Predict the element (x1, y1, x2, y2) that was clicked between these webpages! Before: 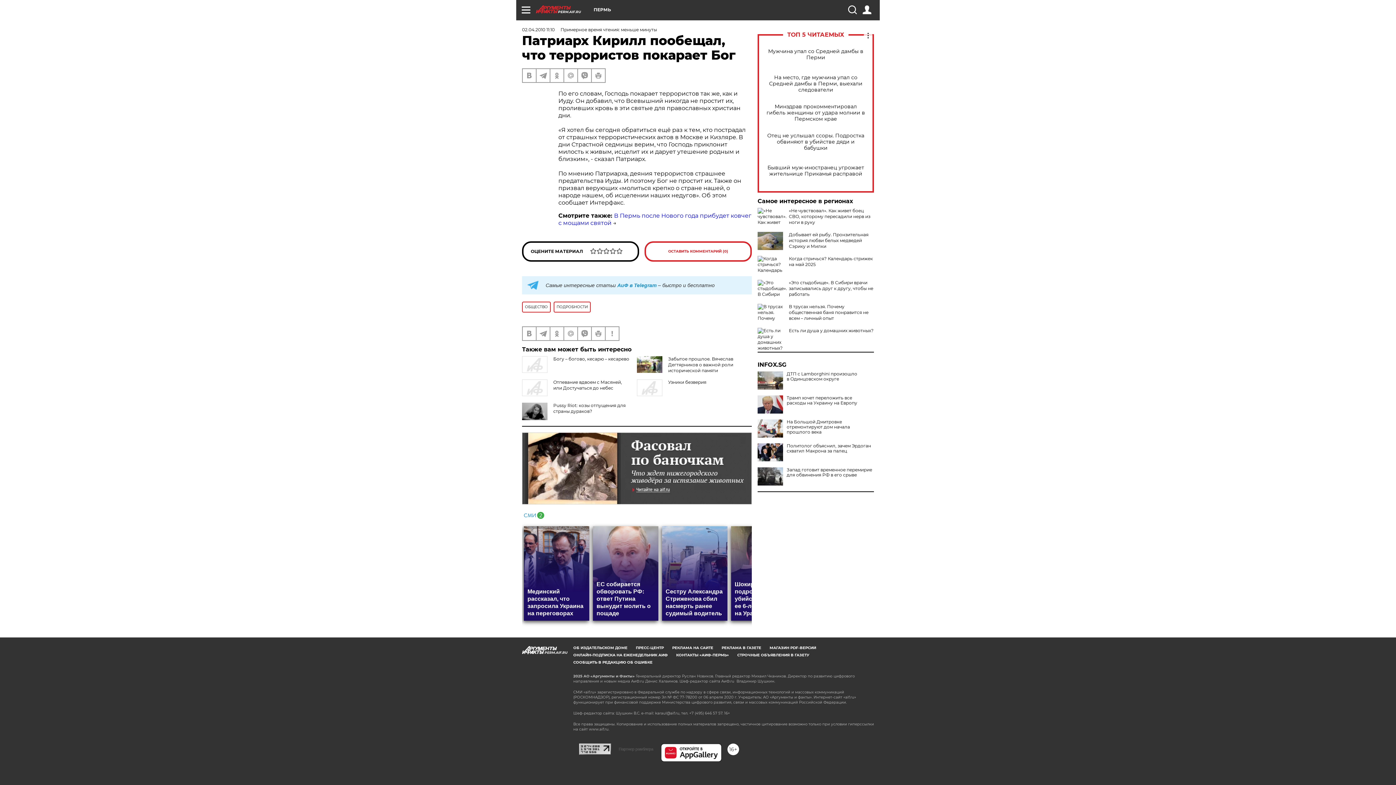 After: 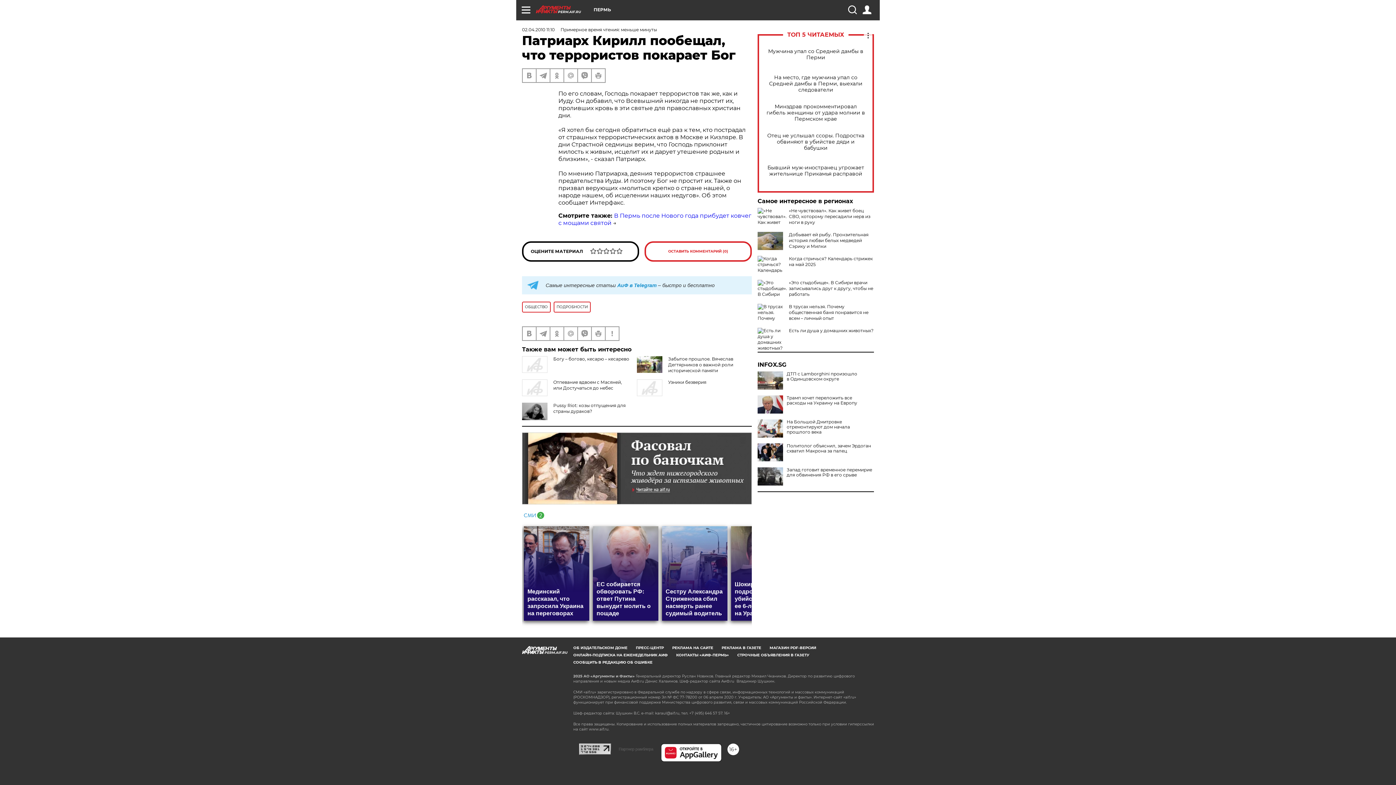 Action: bbox: (661, 743, 721, 762)